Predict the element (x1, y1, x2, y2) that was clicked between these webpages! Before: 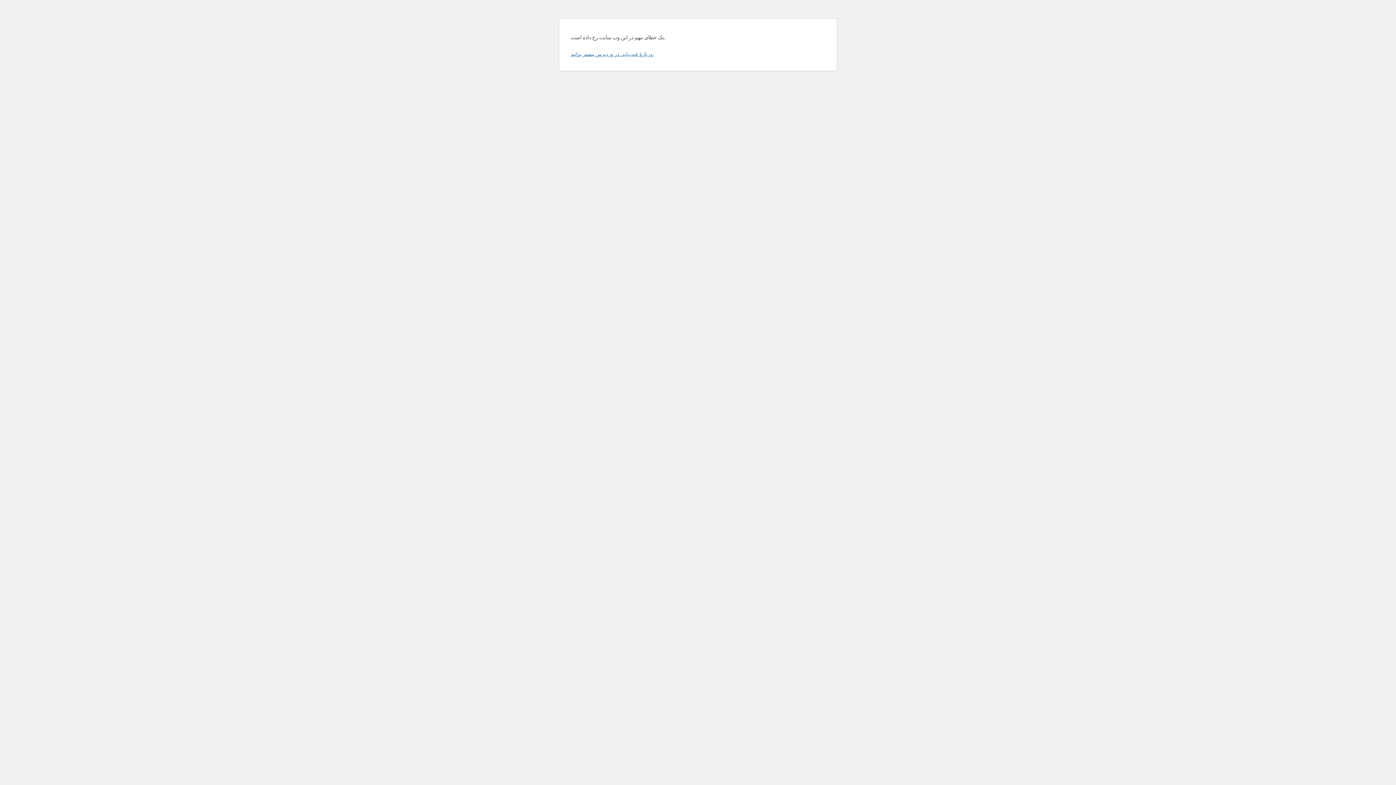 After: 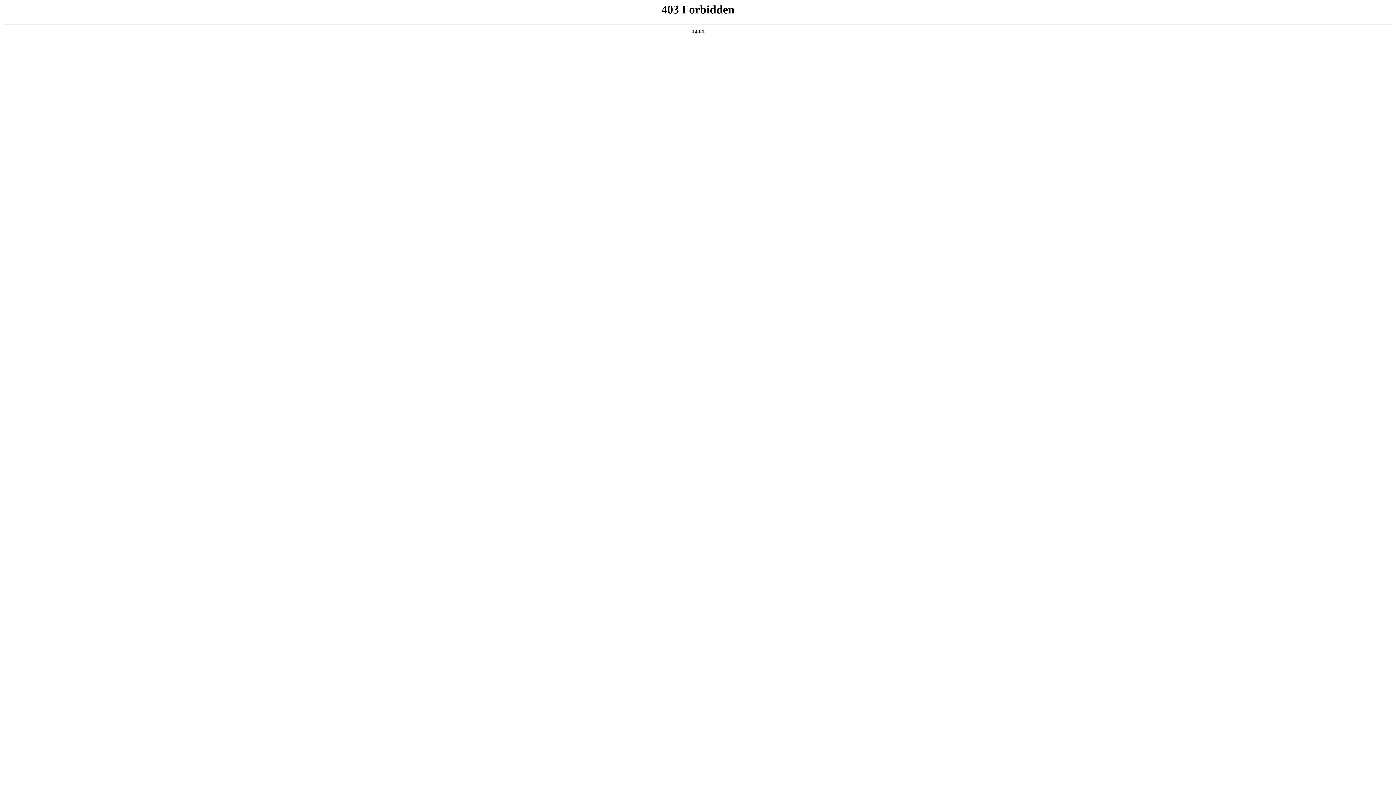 Action: label: دربارهٔ عیب‌یابی در وردپرس بیشتر بدانید. bbox: (570, 50, 653, 57)